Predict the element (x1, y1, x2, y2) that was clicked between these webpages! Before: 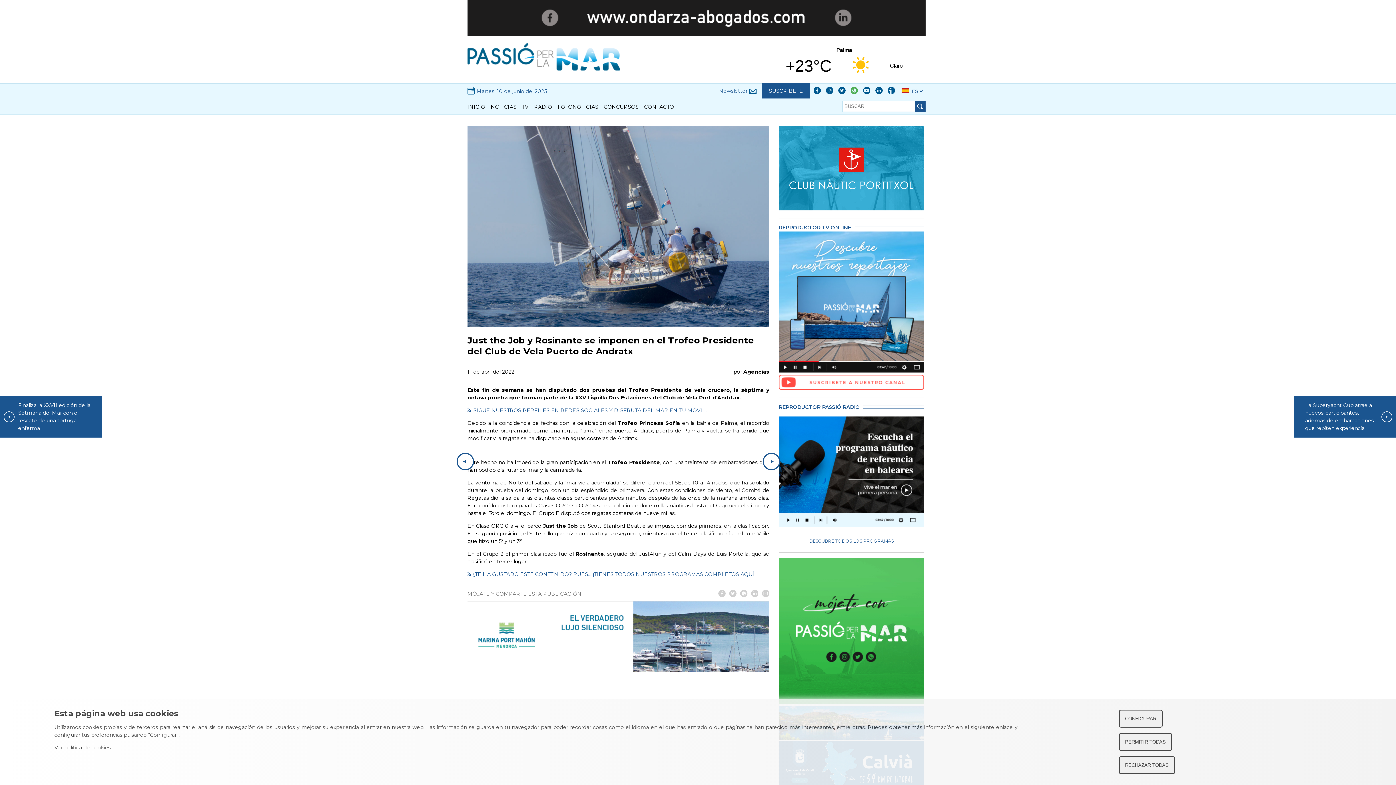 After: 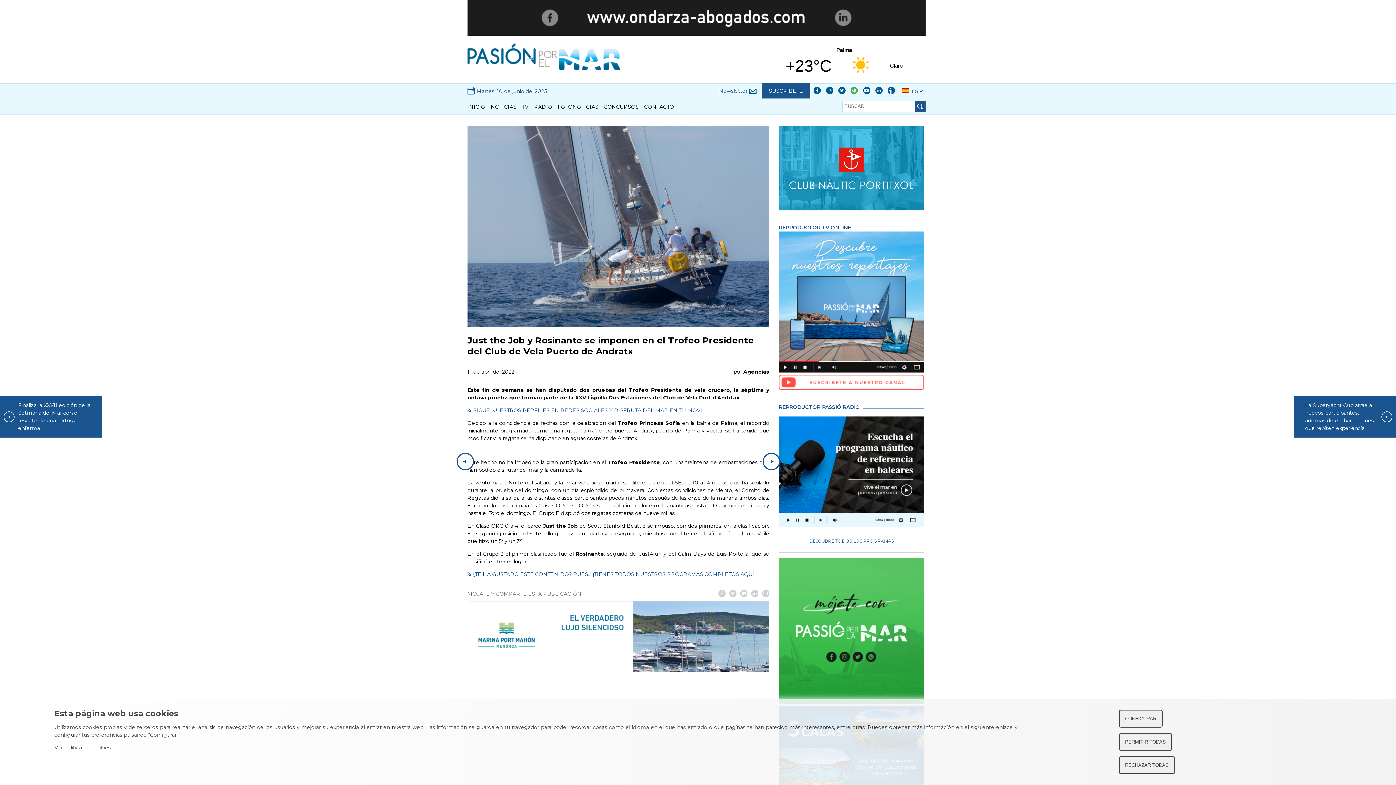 Action: label:  ¿TE HA GUSTADO ESTE CONTENIDO? PUES... ¡TIENES TODOS NUESTROS PROGRAMAS COMPLETOS AQUÍ! bbox: (467, 571, 755, 577)